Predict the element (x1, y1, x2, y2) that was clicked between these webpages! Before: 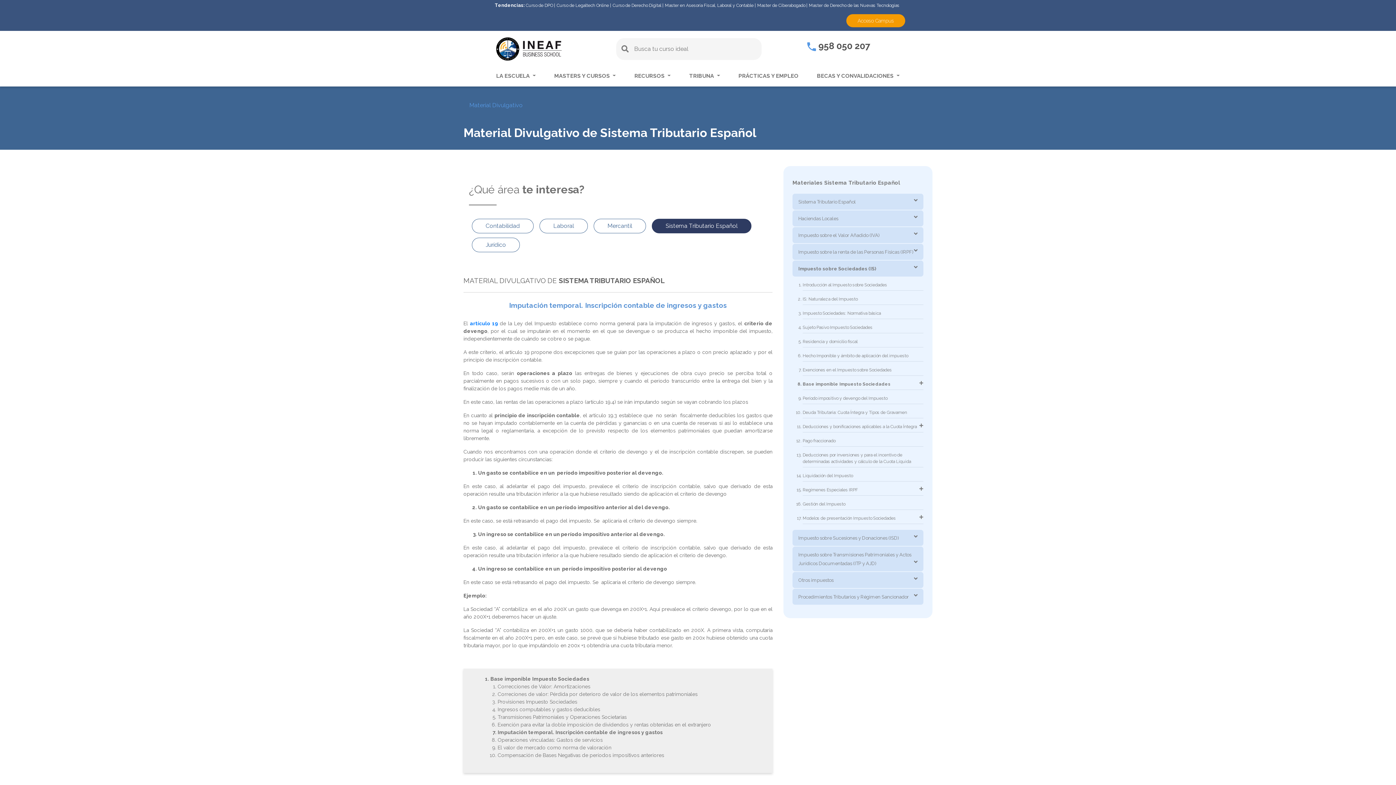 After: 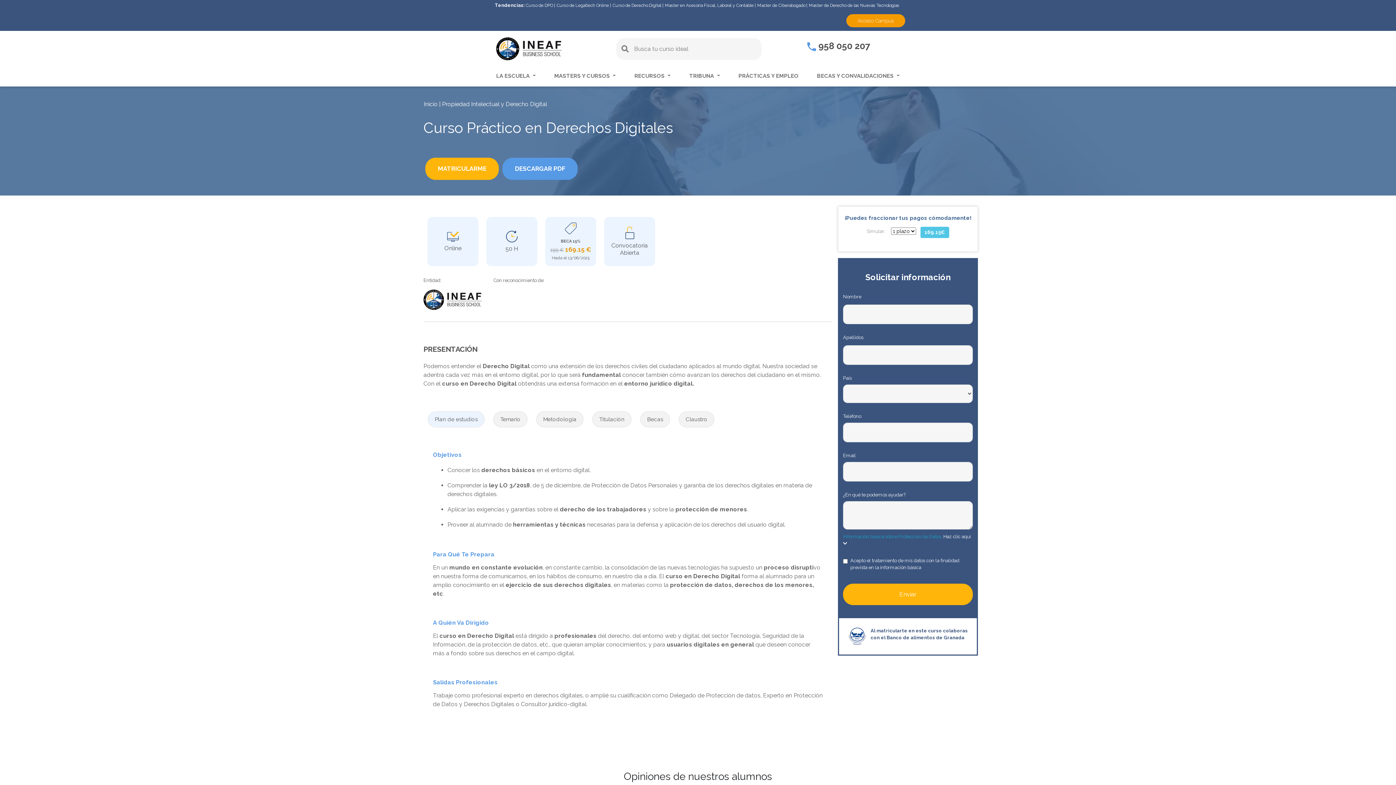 Action: bbox: (610, 2, 663, 8) label: Curso de Derecho Digital